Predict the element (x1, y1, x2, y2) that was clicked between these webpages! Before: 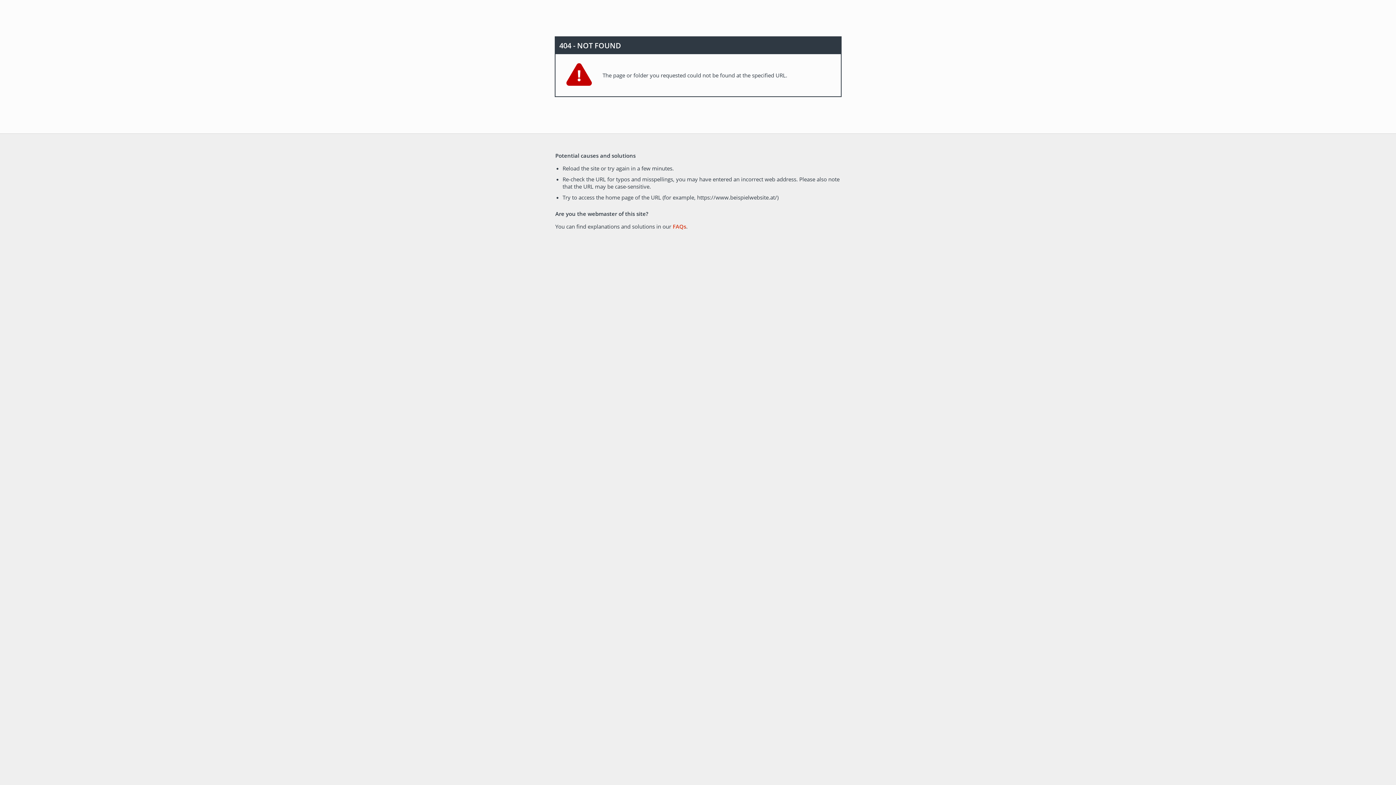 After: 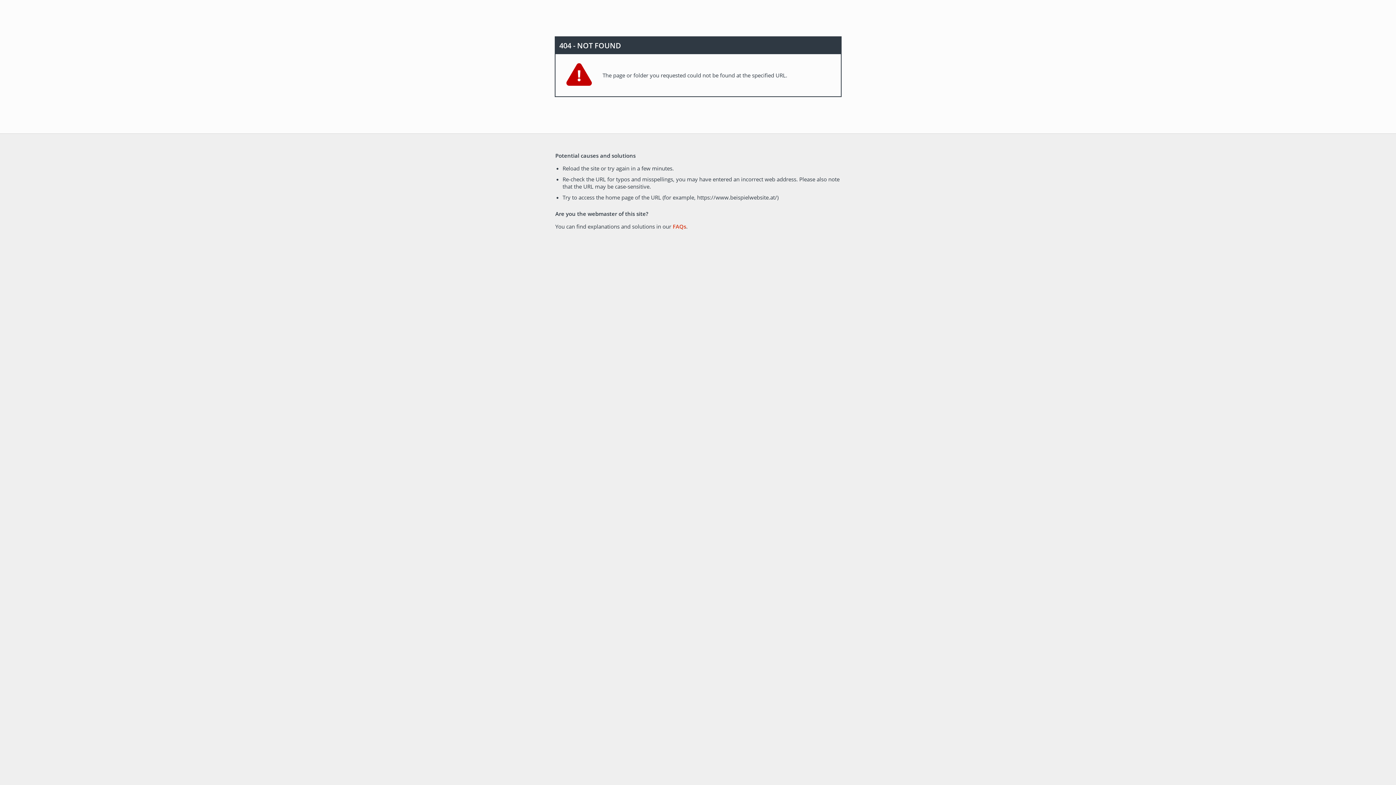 Action: bbox: (672, 222, 686, 230) label: FAQs